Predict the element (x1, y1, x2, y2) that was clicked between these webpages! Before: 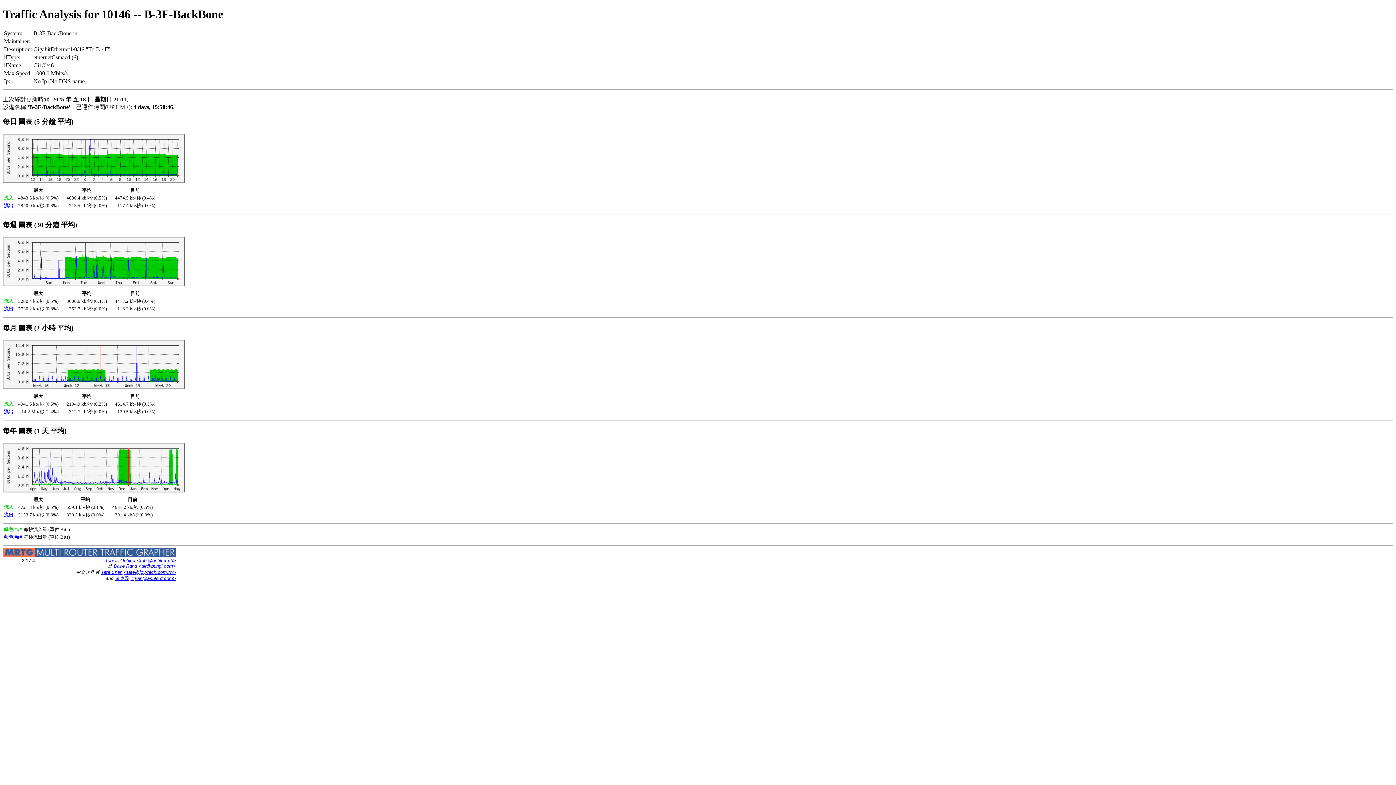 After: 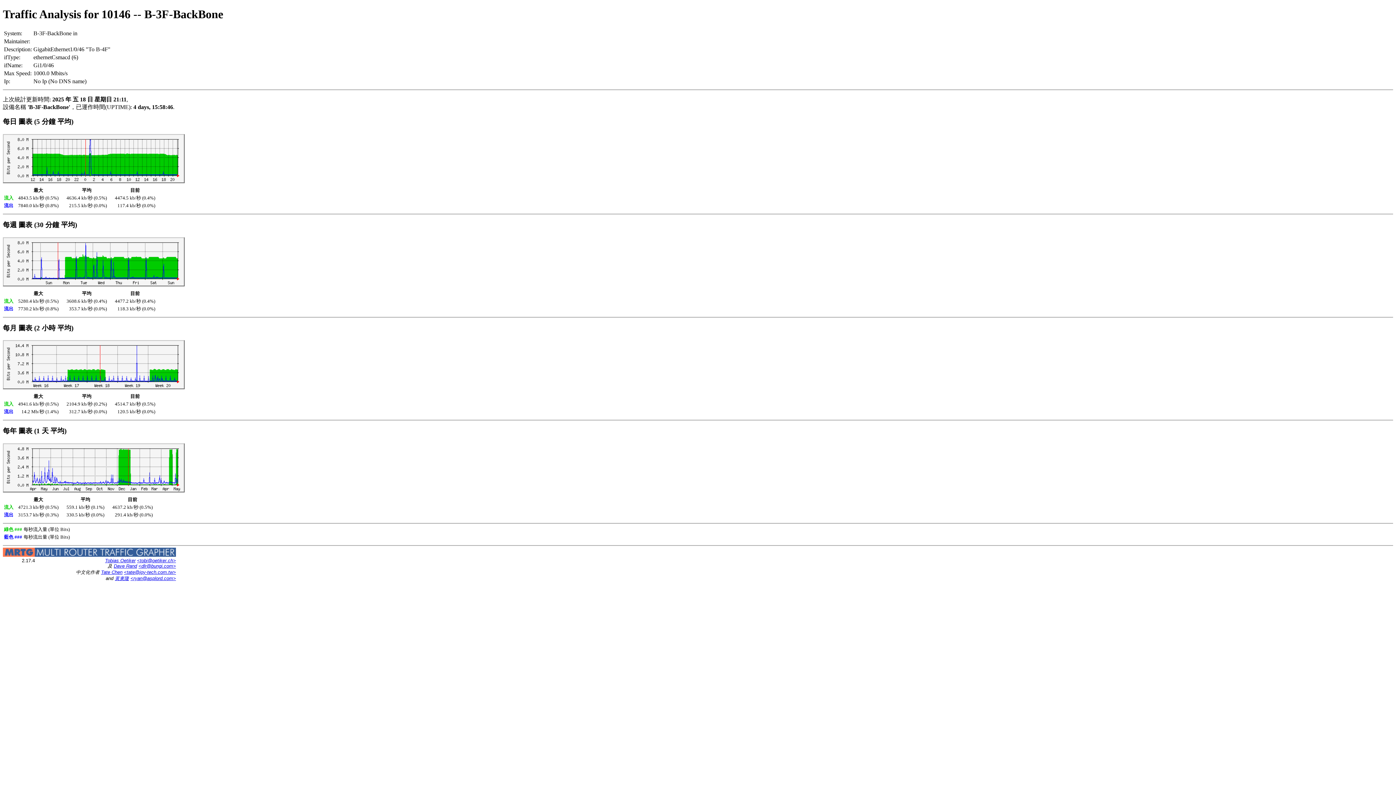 Action: label: <dlr@bungi.com> bbox: (138, 563, 176, 569)